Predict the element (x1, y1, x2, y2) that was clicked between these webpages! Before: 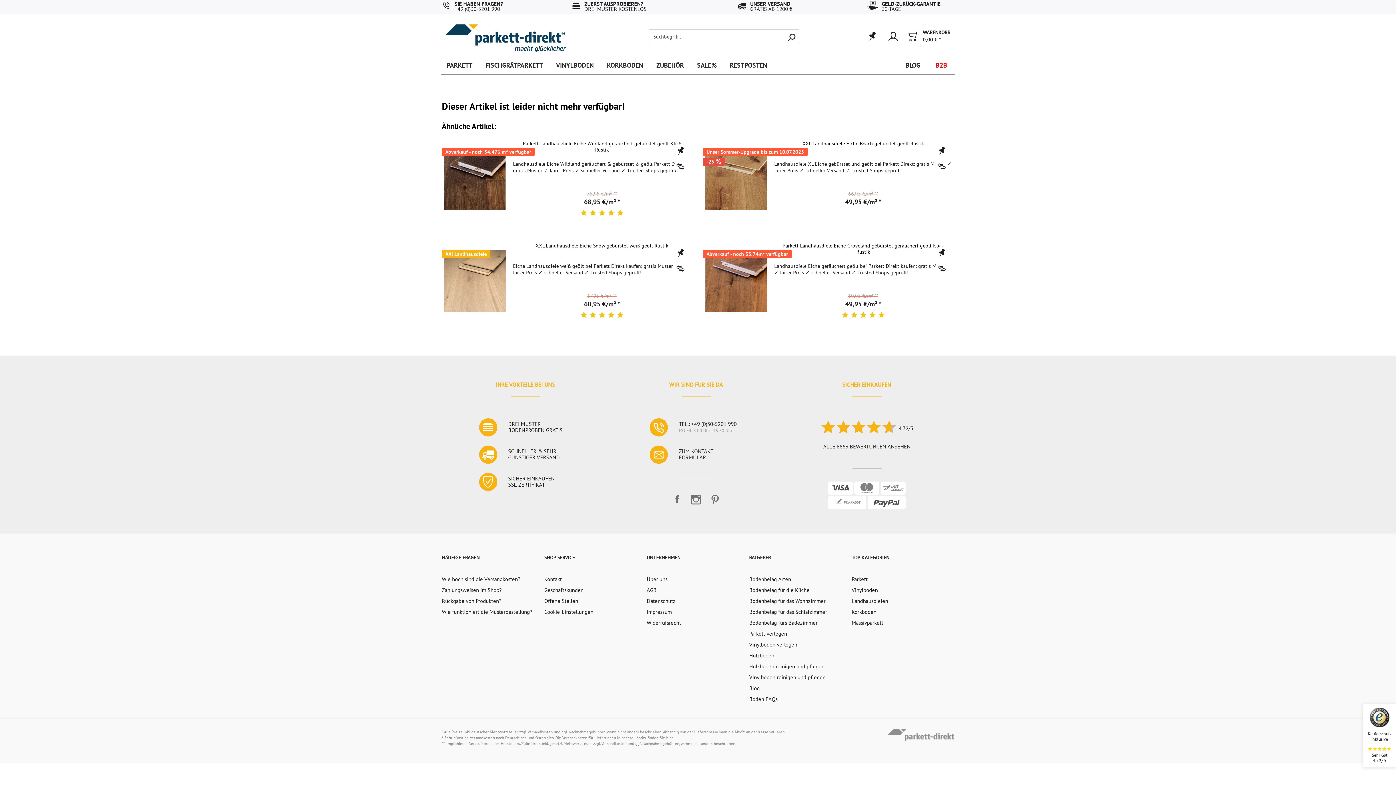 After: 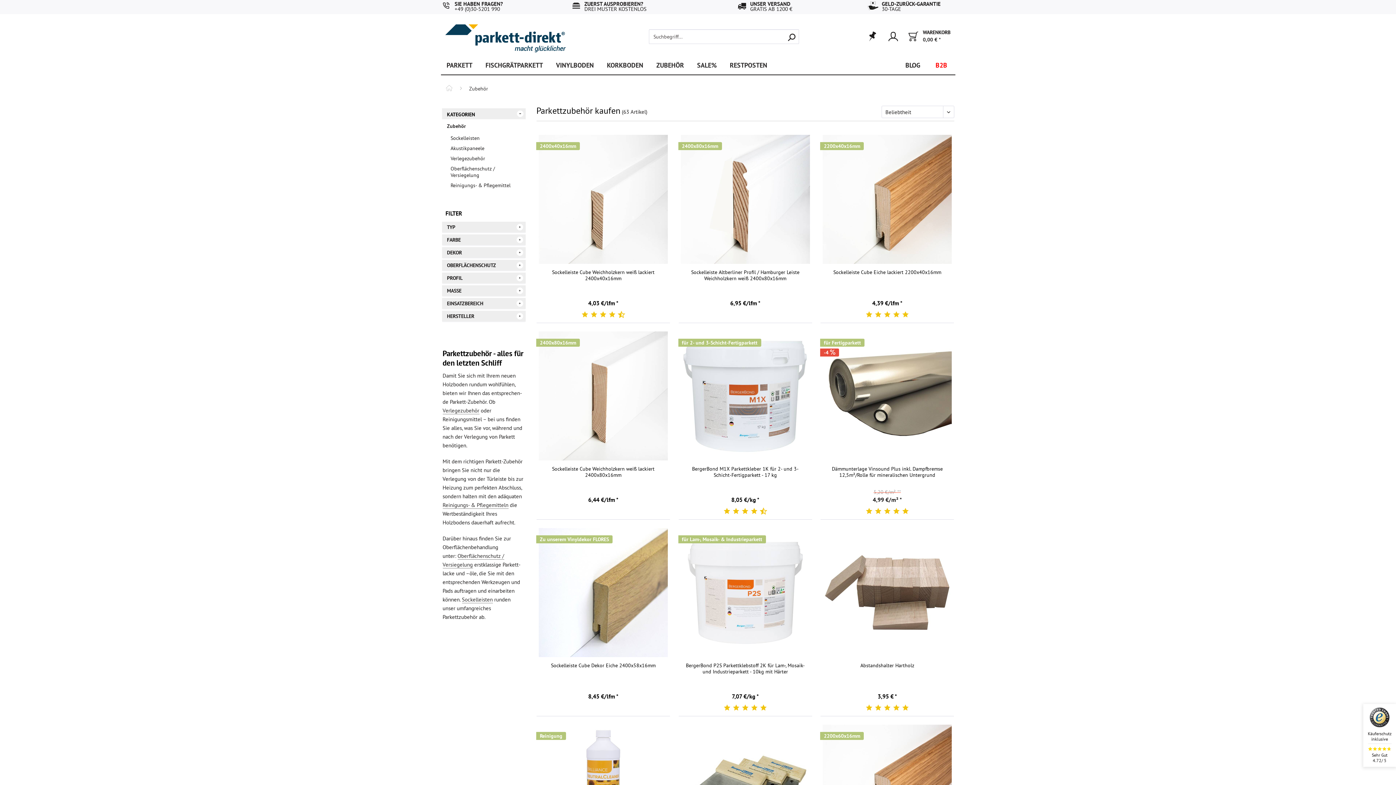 Action: label: ZUBEHÖR bbox: (652, 56, 687, 75)